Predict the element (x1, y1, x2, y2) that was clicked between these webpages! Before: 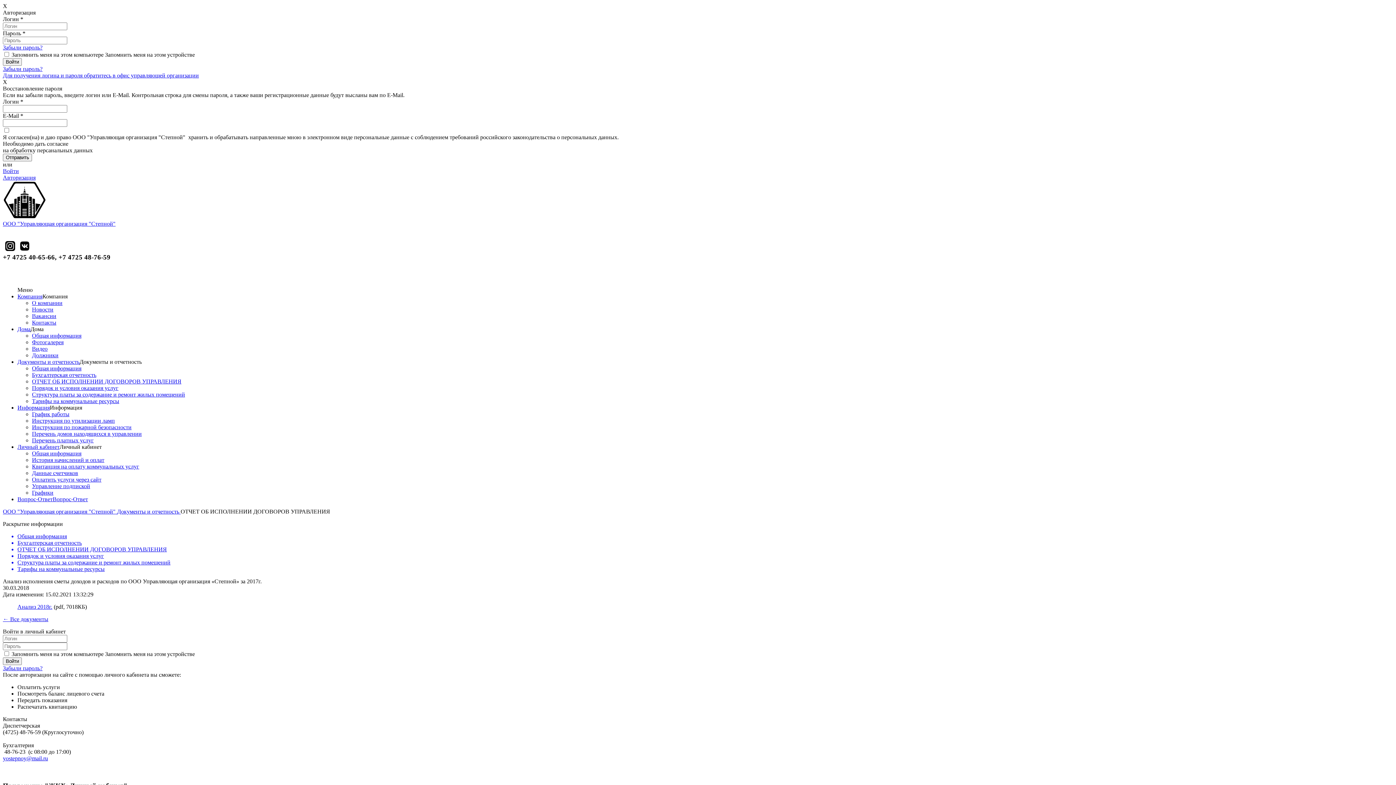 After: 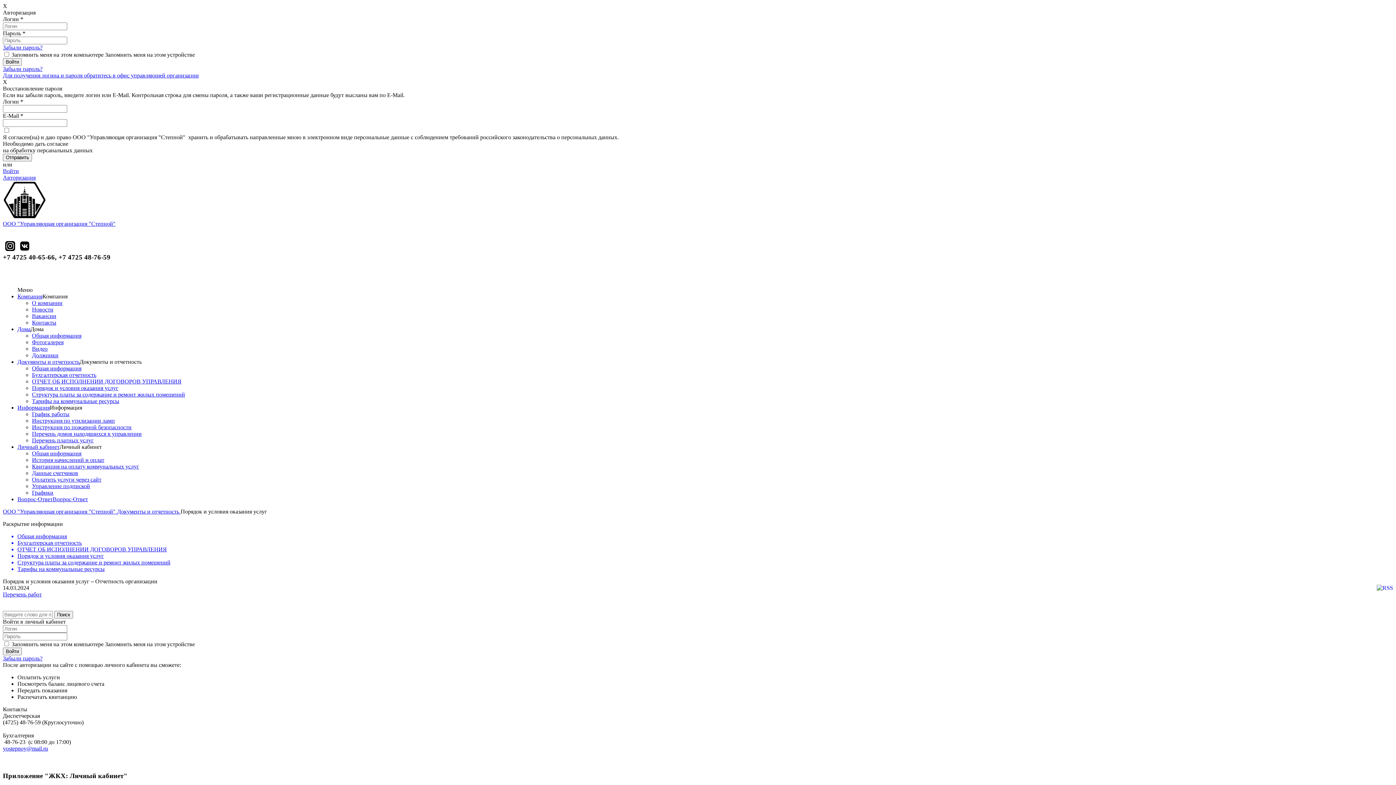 Action: label: Порядок и условия оказания услуг bbox: (17, 553, 1393, 559)